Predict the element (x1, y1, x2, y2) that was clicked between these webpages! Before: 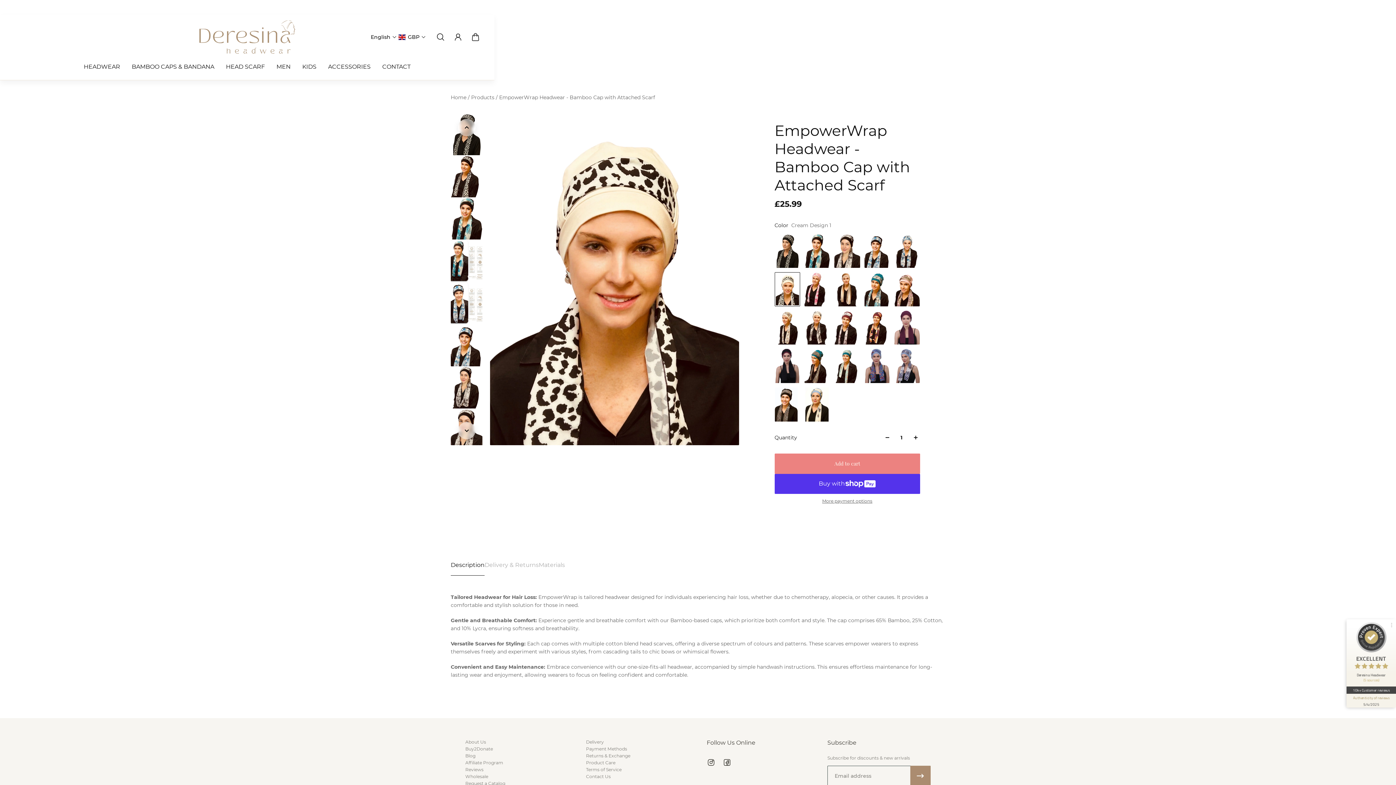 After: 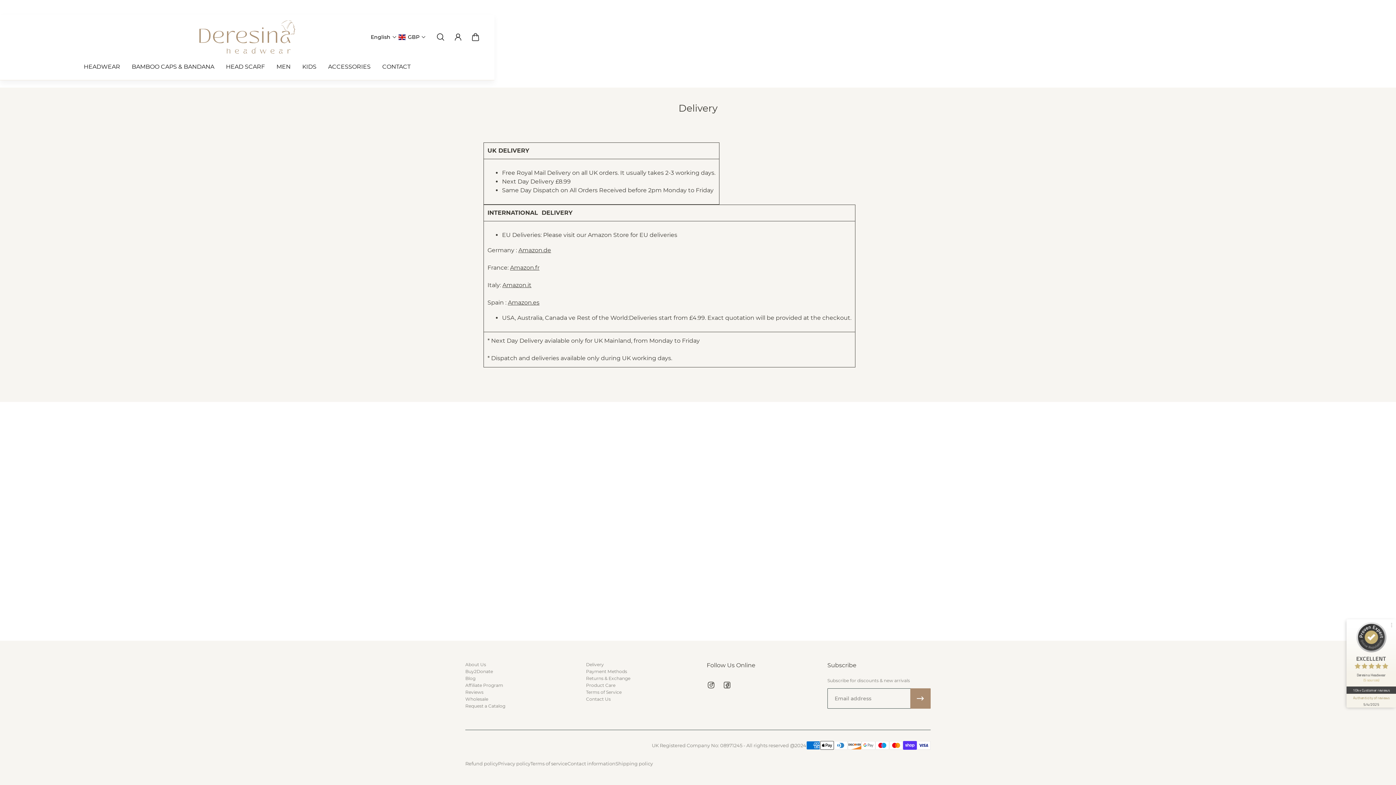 Action: bbox: (586, 738, 630, 745) label: Delivery